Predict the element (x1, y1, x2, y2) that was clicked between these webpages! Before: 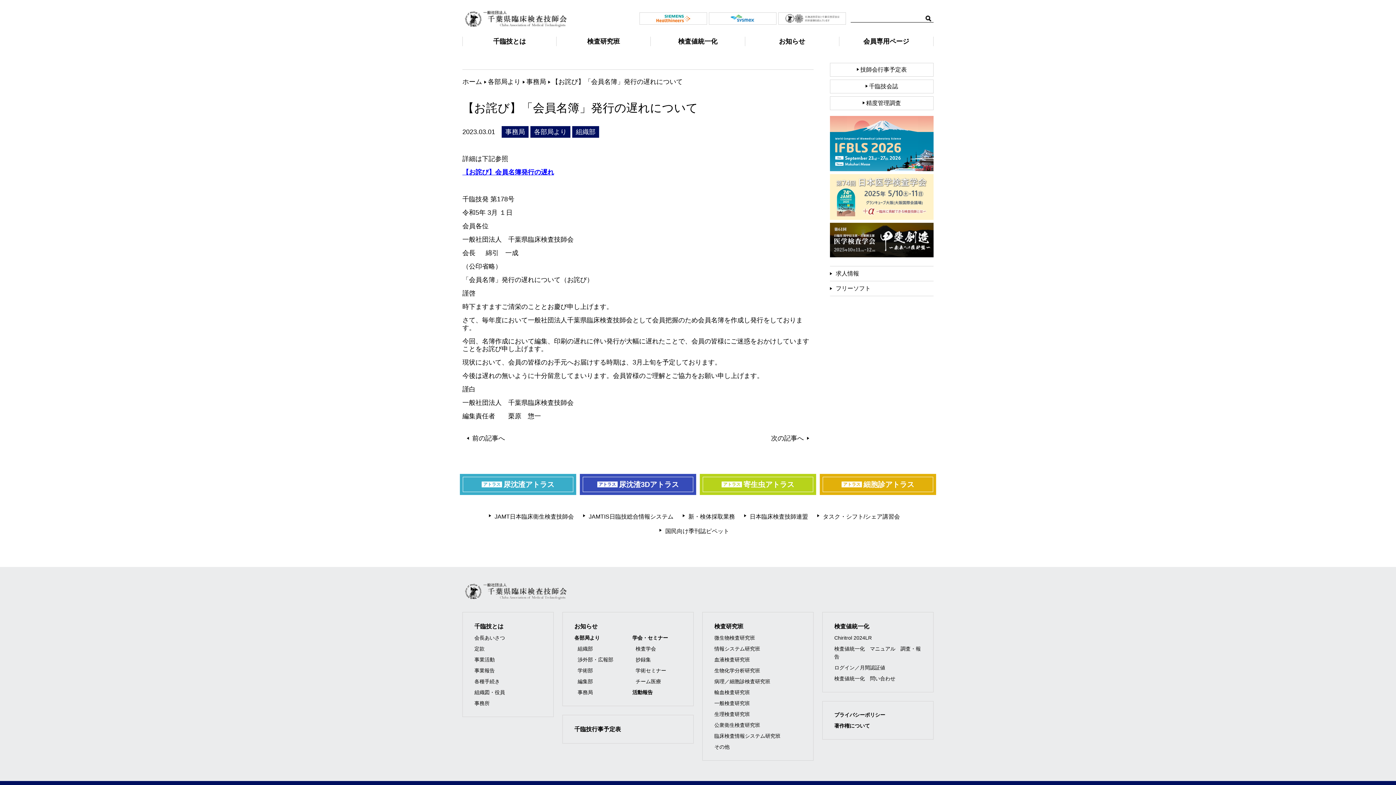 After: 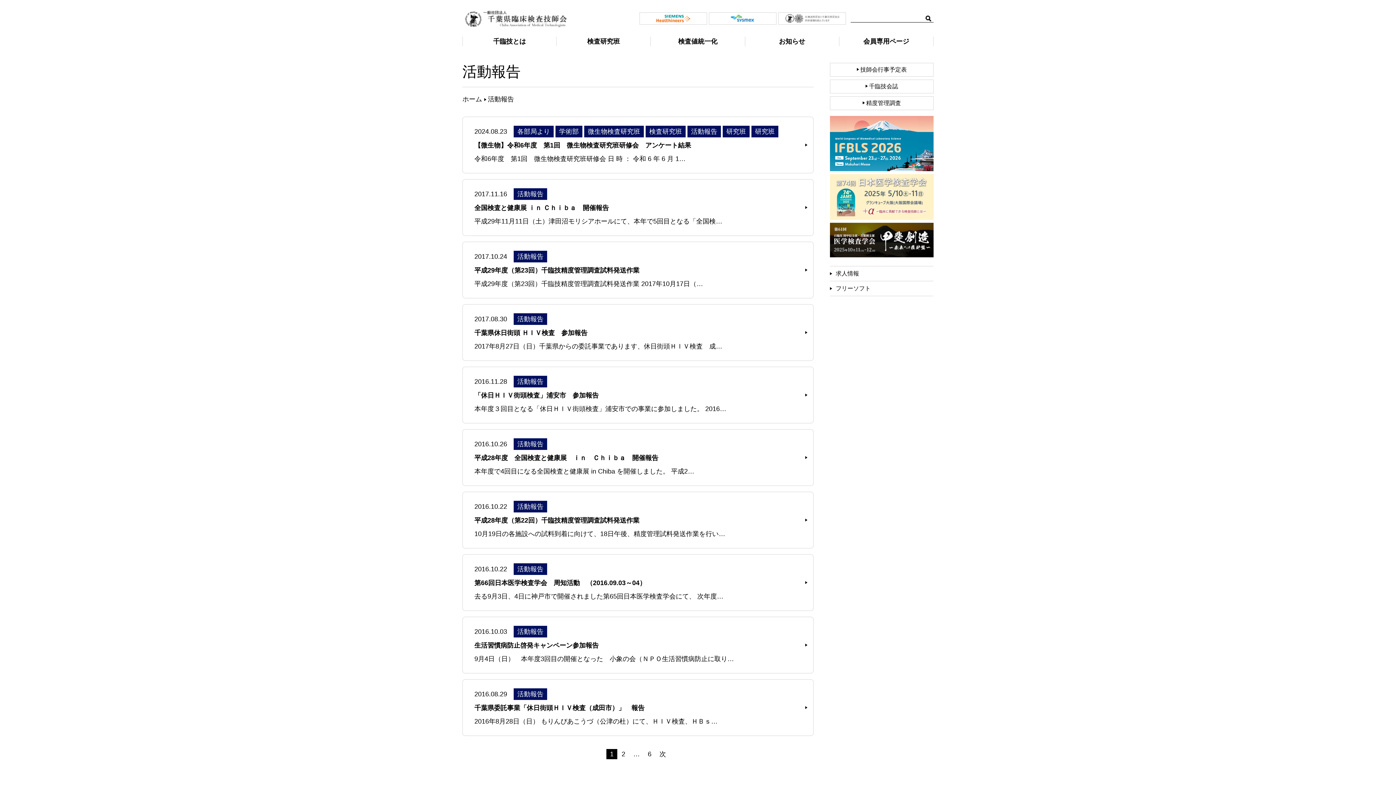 Action: bbox: (632, 689, 652, 695) label: 活動報告